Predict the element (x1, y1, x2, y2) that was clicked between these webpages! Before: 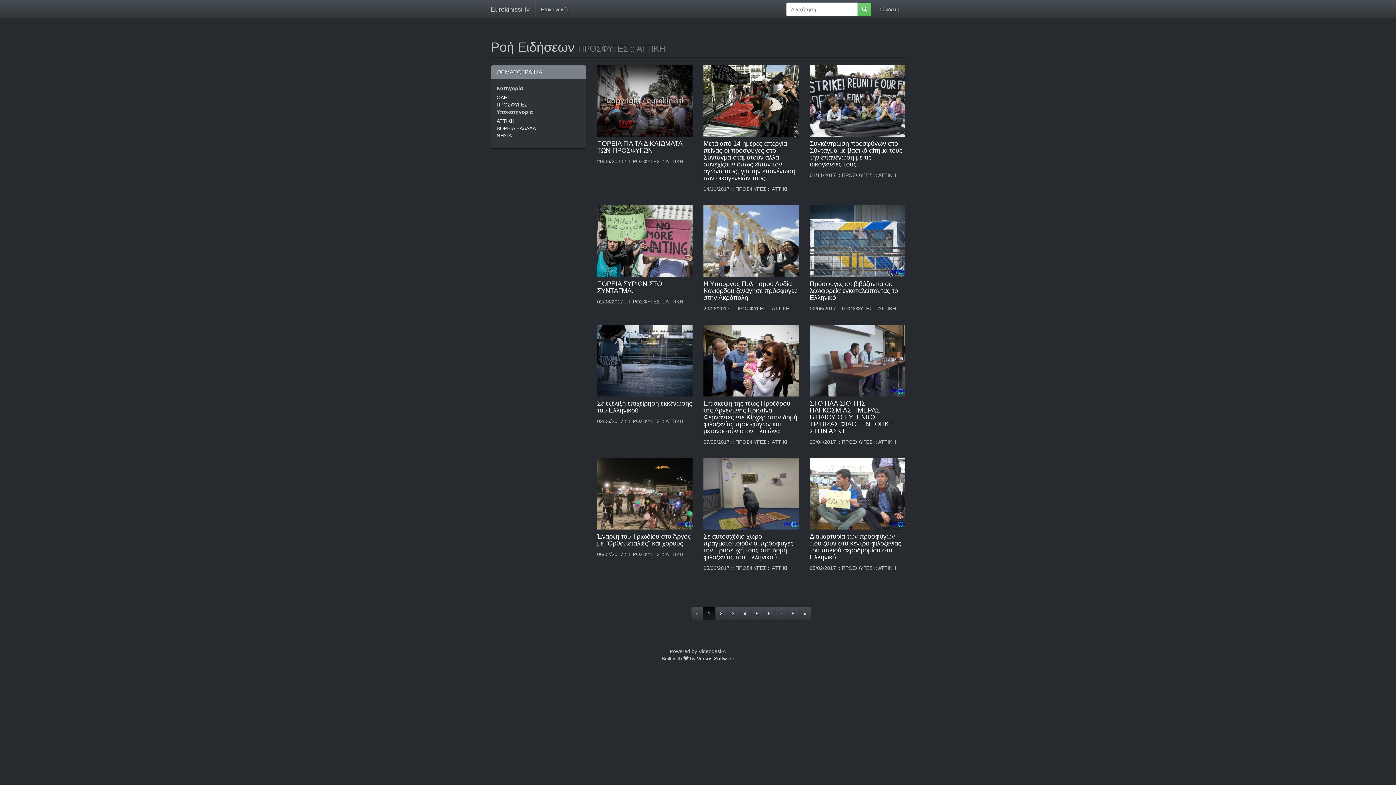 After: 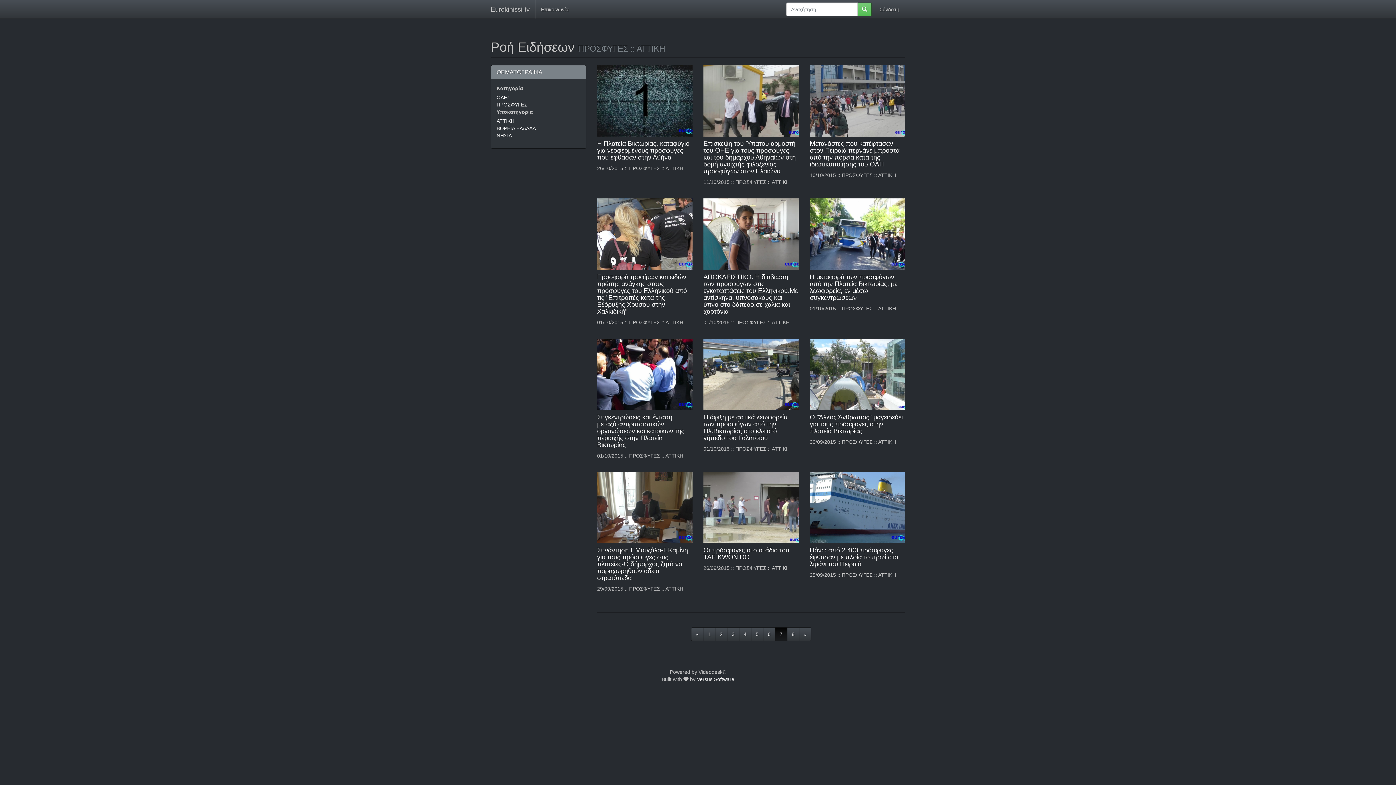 Action: bbox: (775, 607, 787, 620) label: 7